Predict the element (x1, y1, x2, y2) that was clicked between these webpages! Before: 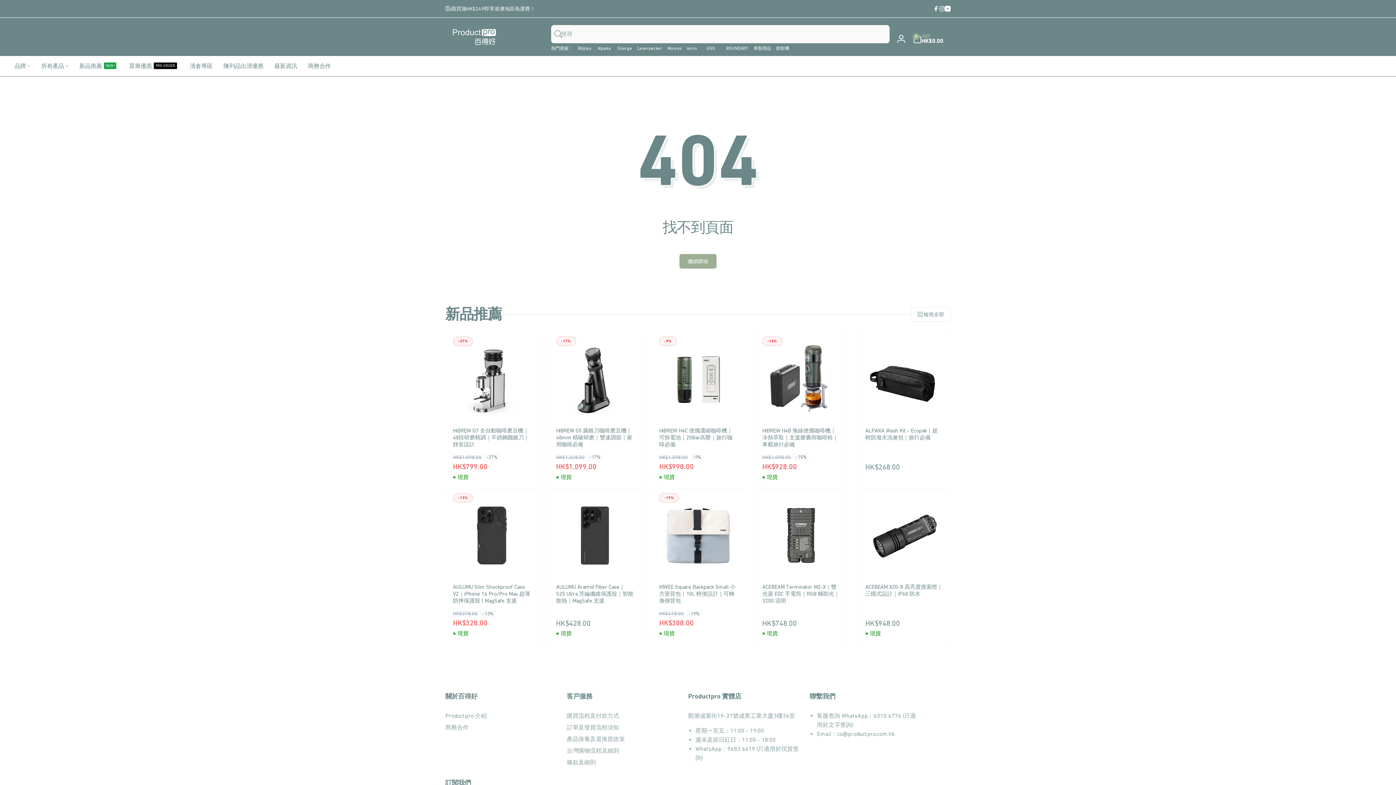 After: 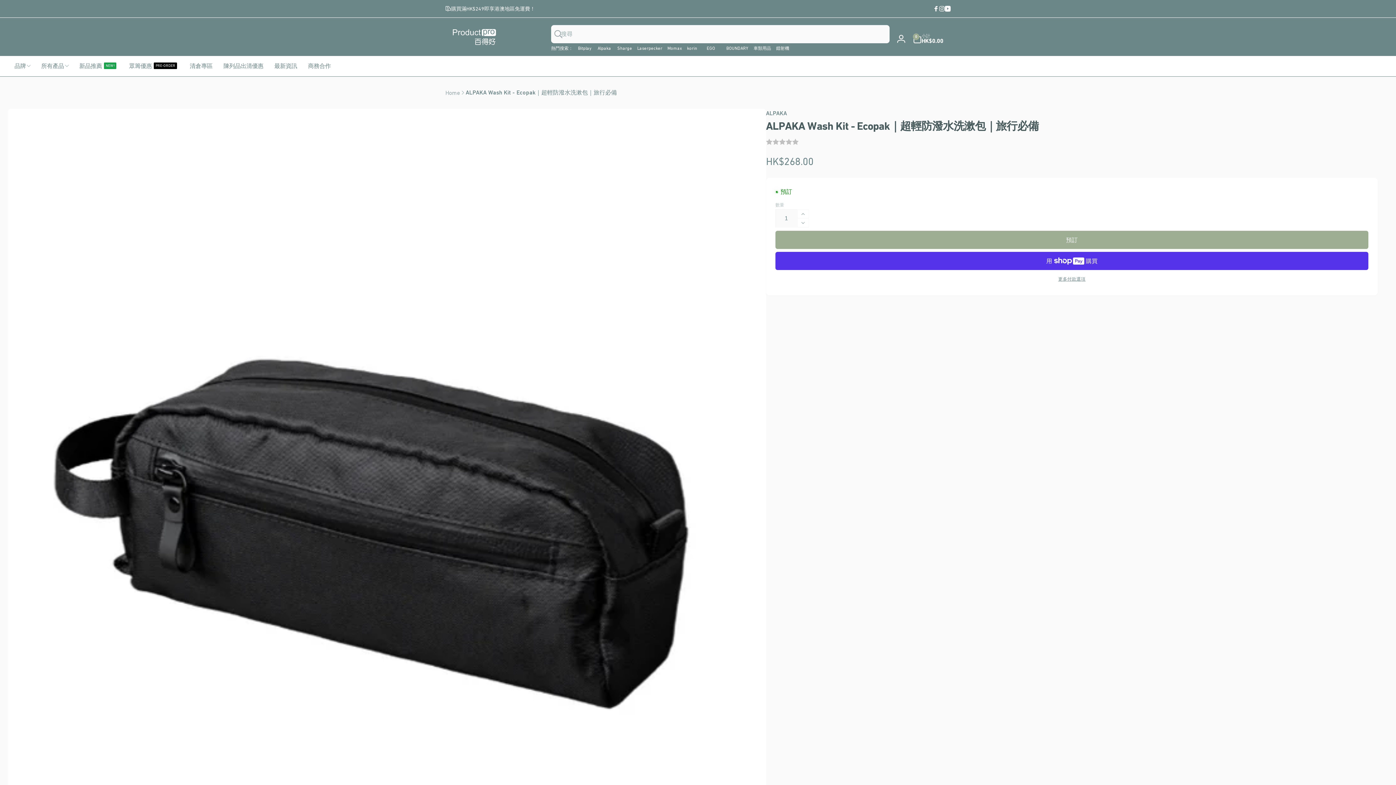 Action: bbox: (865, 427, 943, 440) label: ALPAKA Wash Kit - Ecopak｜超輕防潑水洗漱包｜旅行必備